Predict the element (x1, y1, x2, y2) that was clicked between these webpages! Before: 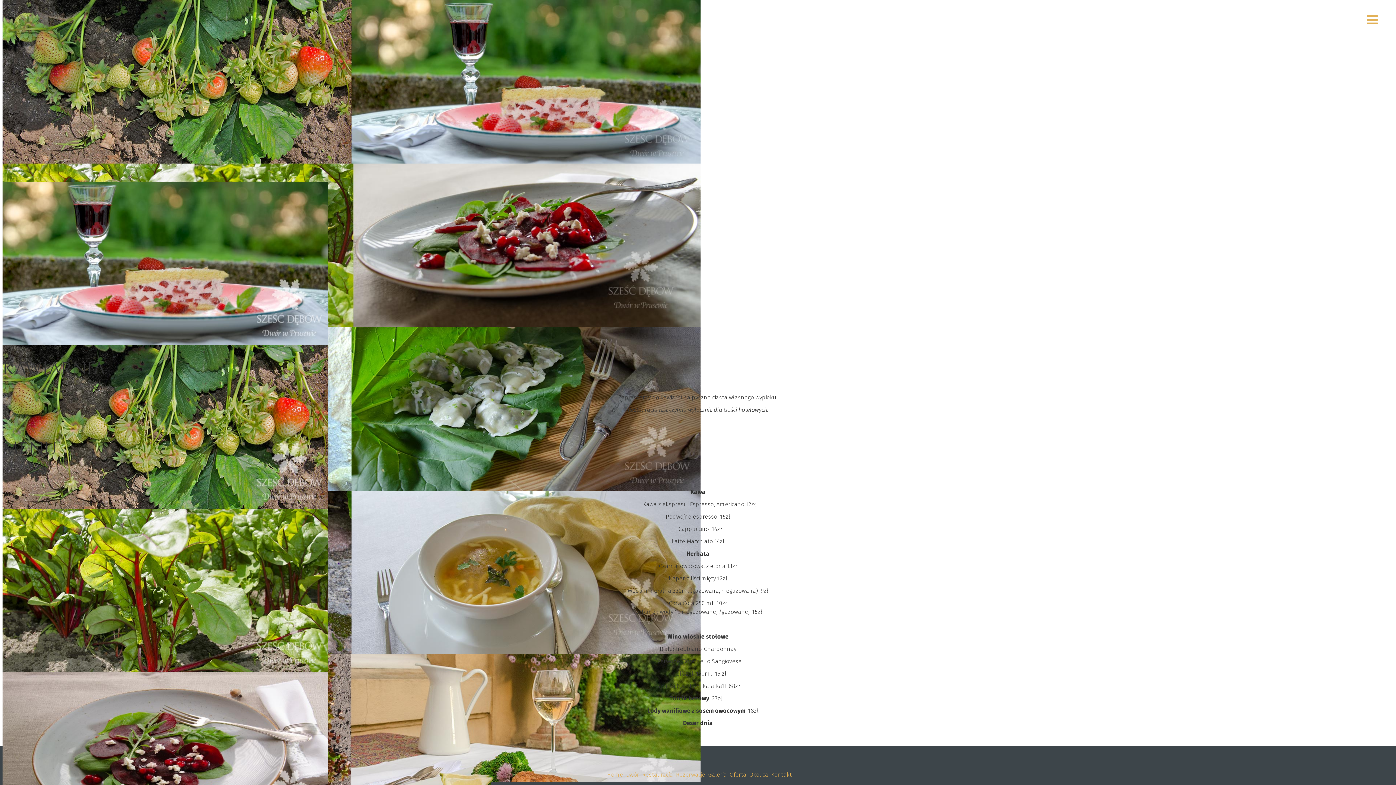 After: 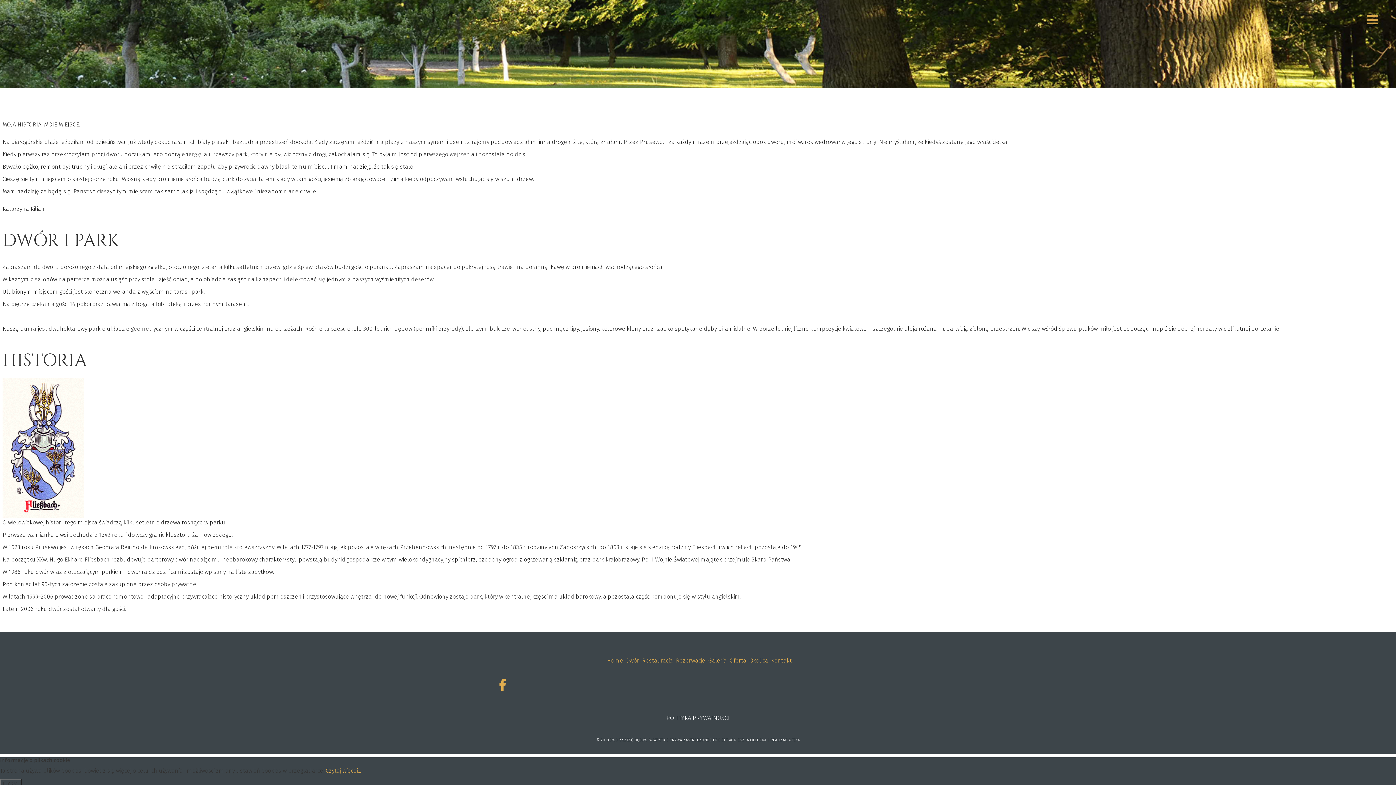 Action: bbox: (623, 767, 639, 782) label: Dwór